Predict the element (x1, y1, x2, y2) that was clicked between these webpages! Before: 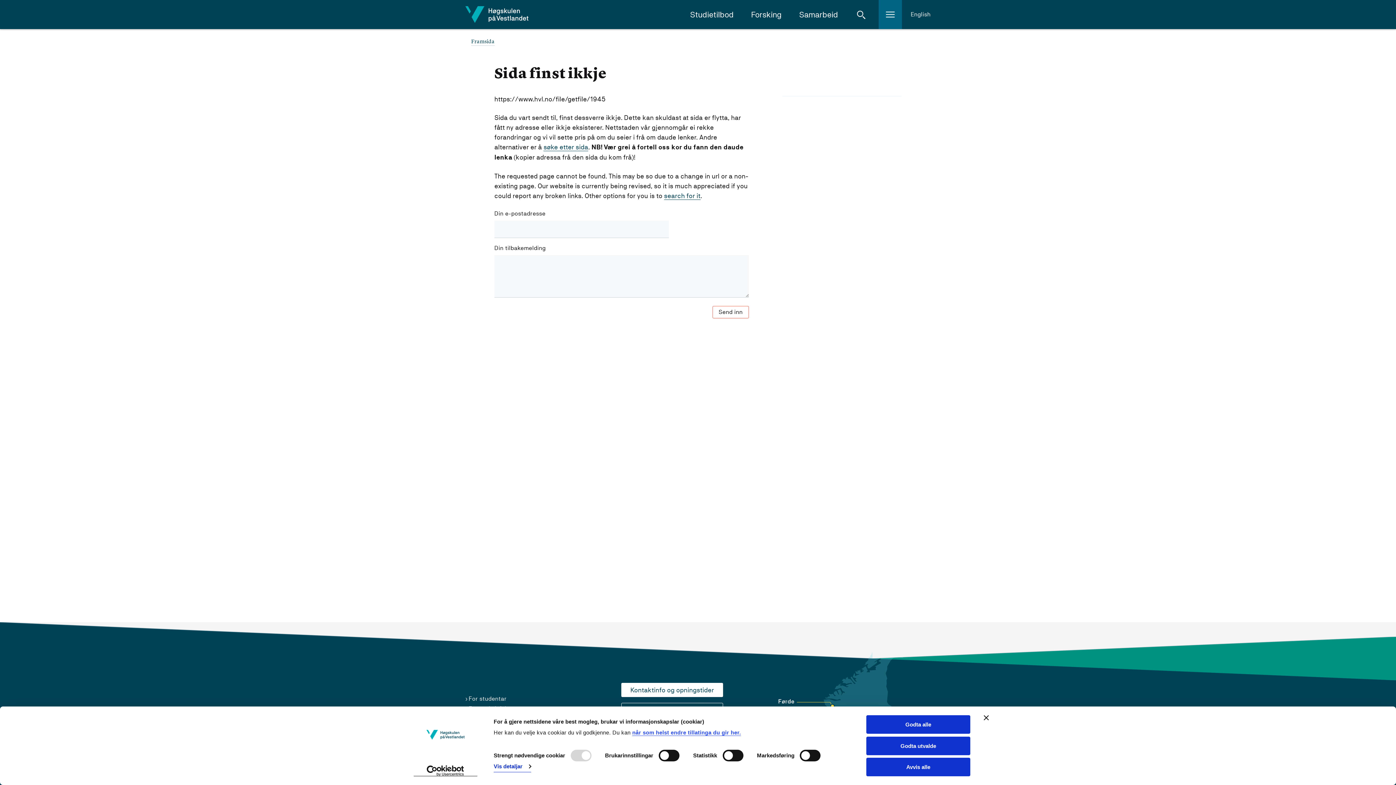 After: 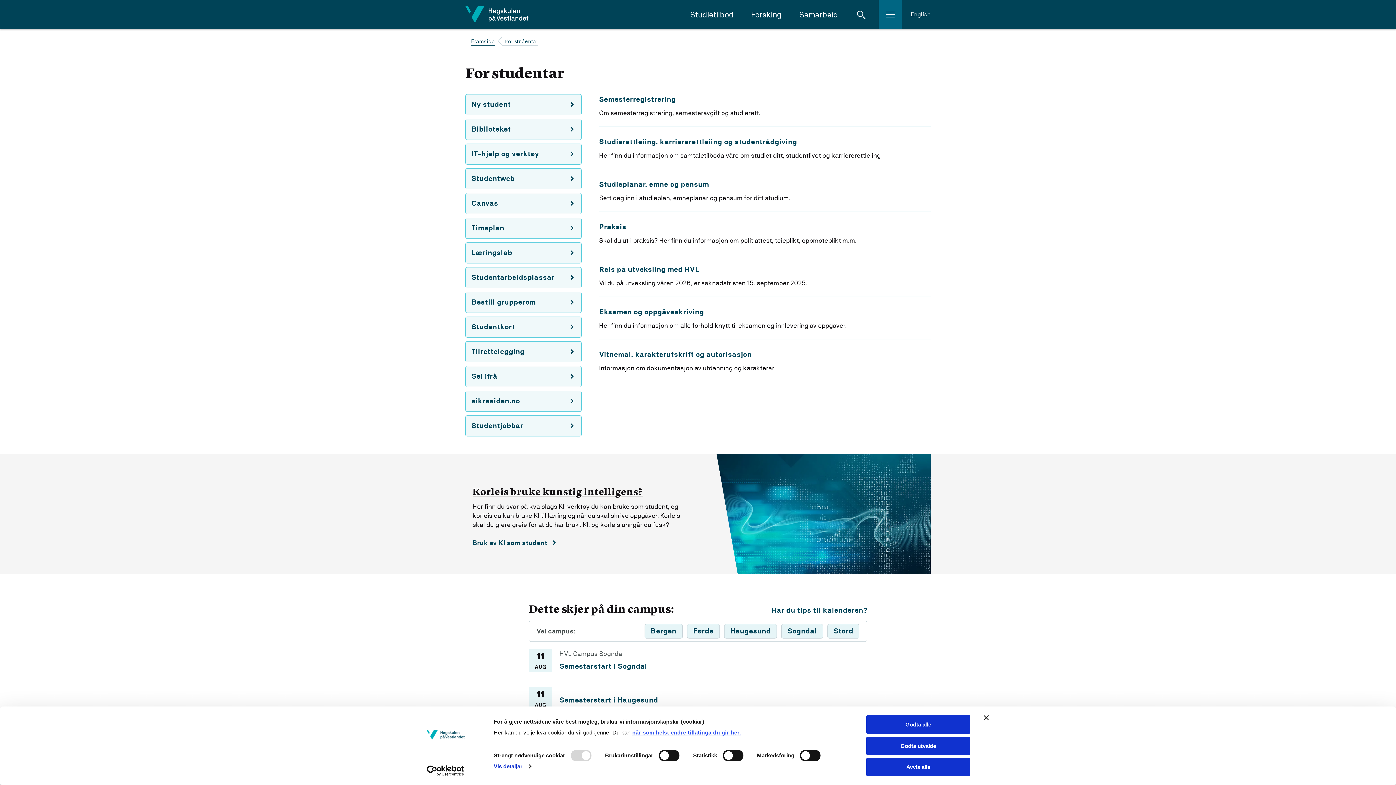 Action: bbox: (465, 694, 506, 703) label: For studentar